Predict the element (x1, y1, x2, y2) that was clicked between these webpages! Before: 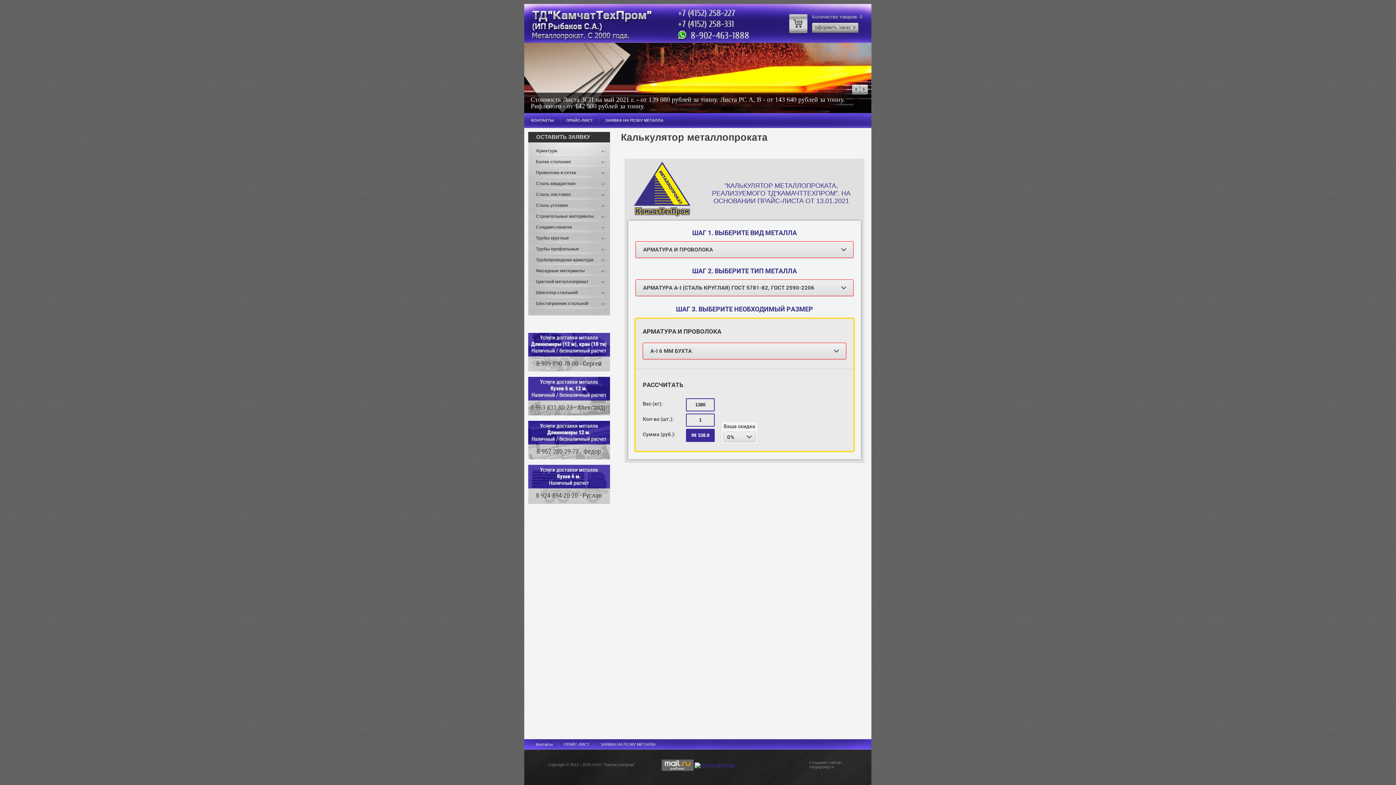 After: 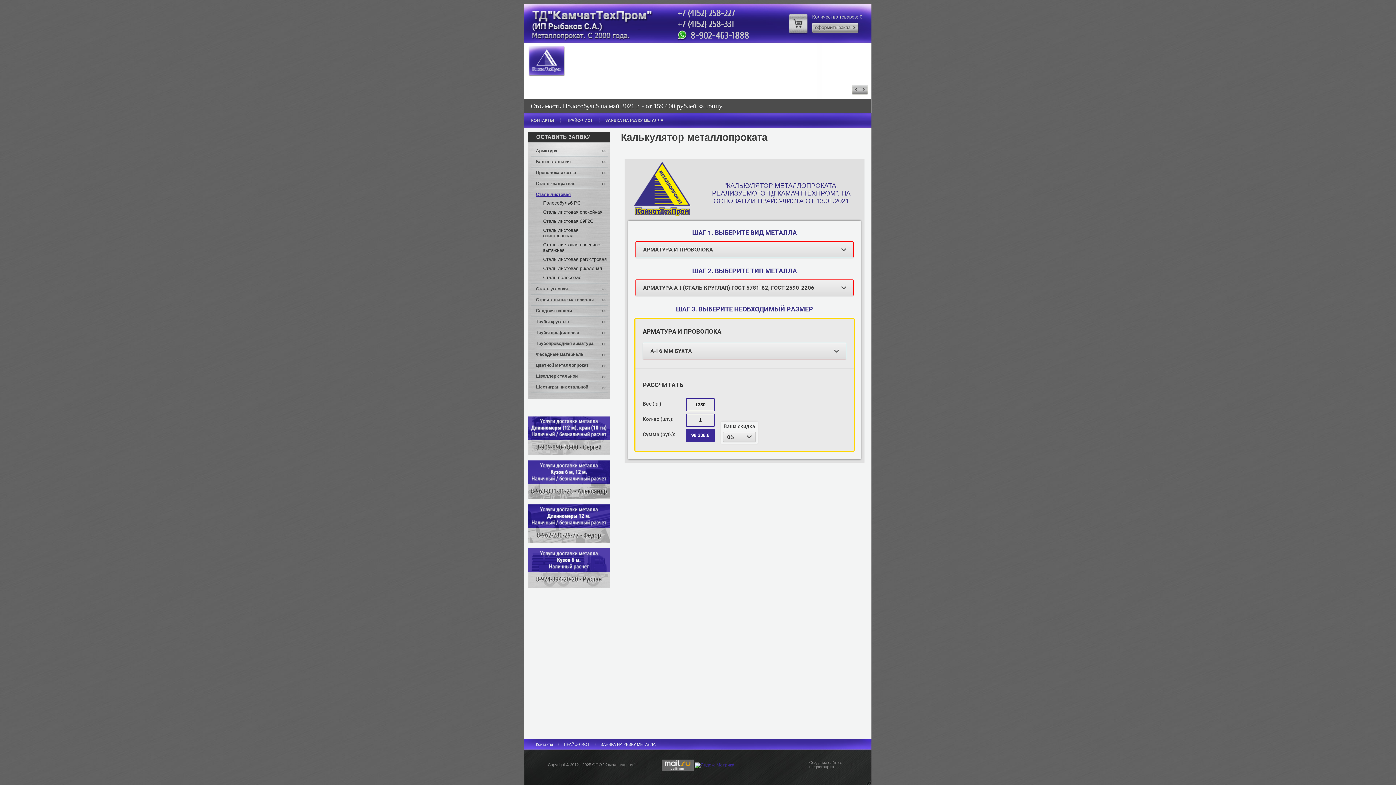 Action: label: Сталь листовая bbox: (531, 189, 608, 200)